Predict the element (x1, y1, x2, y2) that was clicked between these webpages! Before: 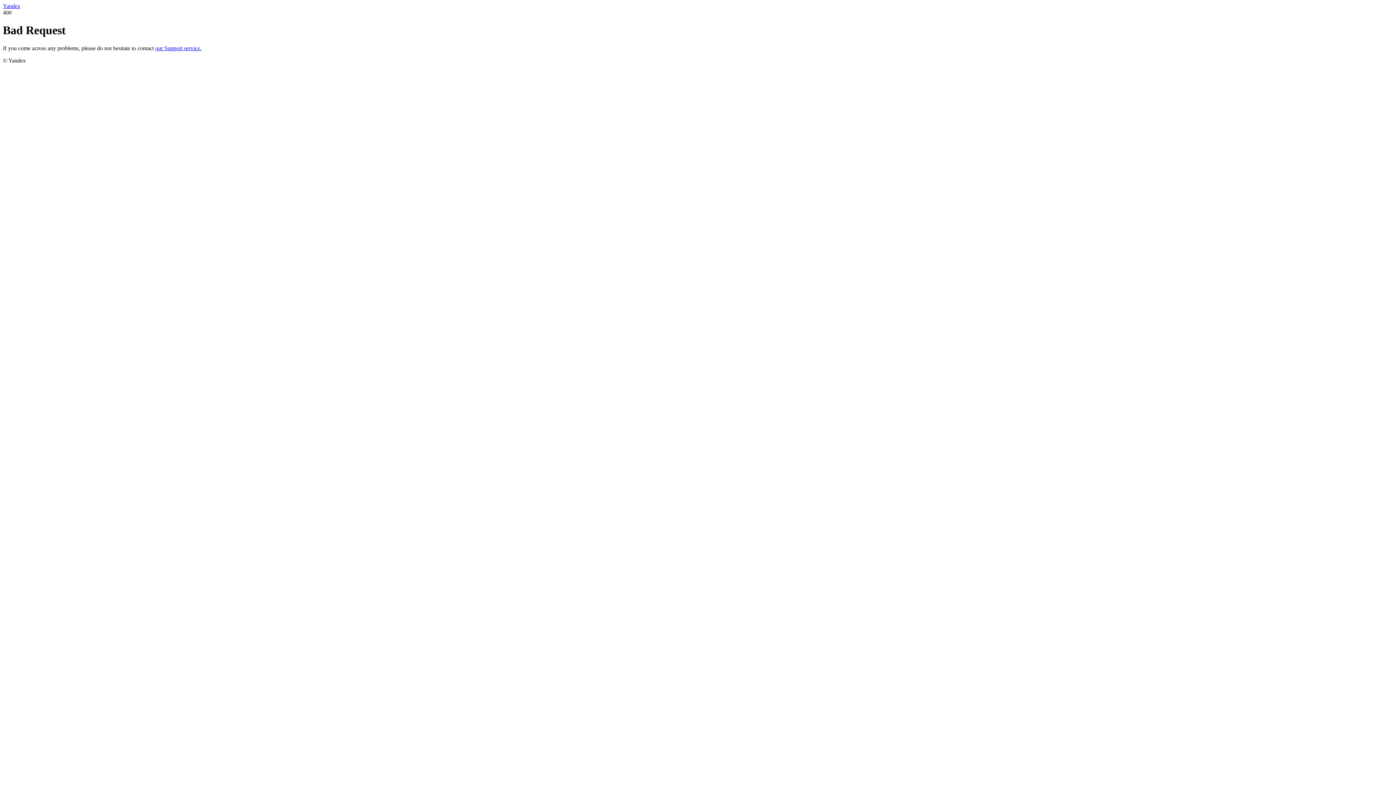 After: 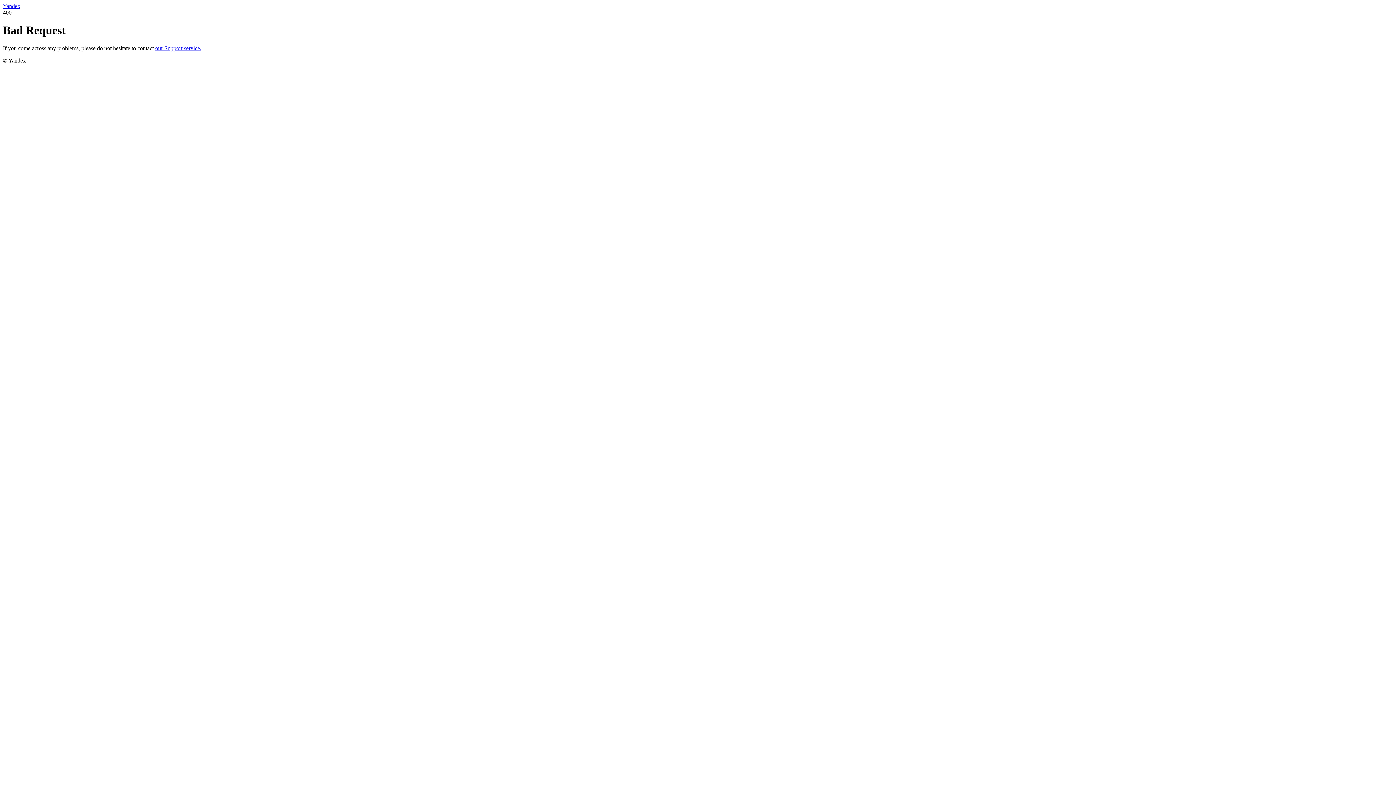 Action: bbox: (155, 45, 201, 51) label: our Support service.